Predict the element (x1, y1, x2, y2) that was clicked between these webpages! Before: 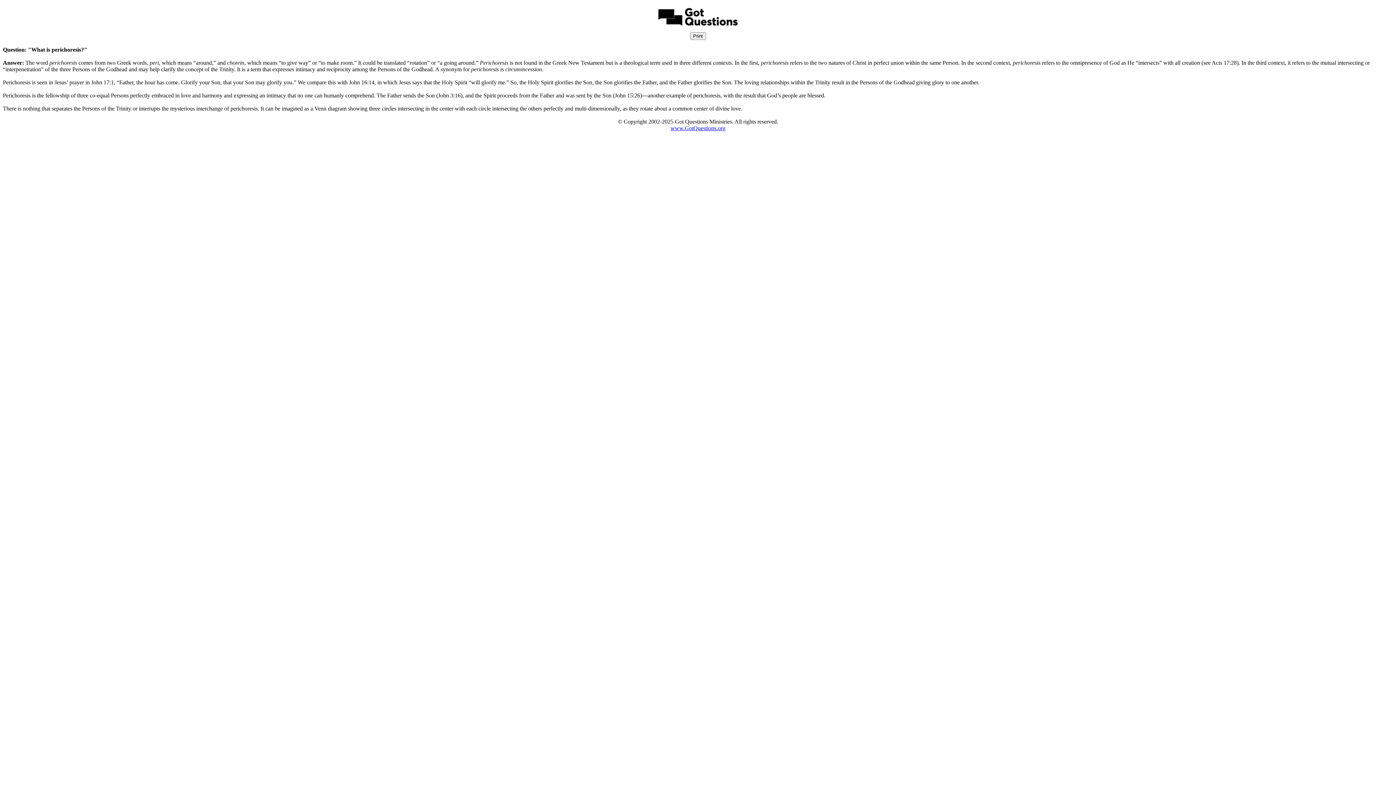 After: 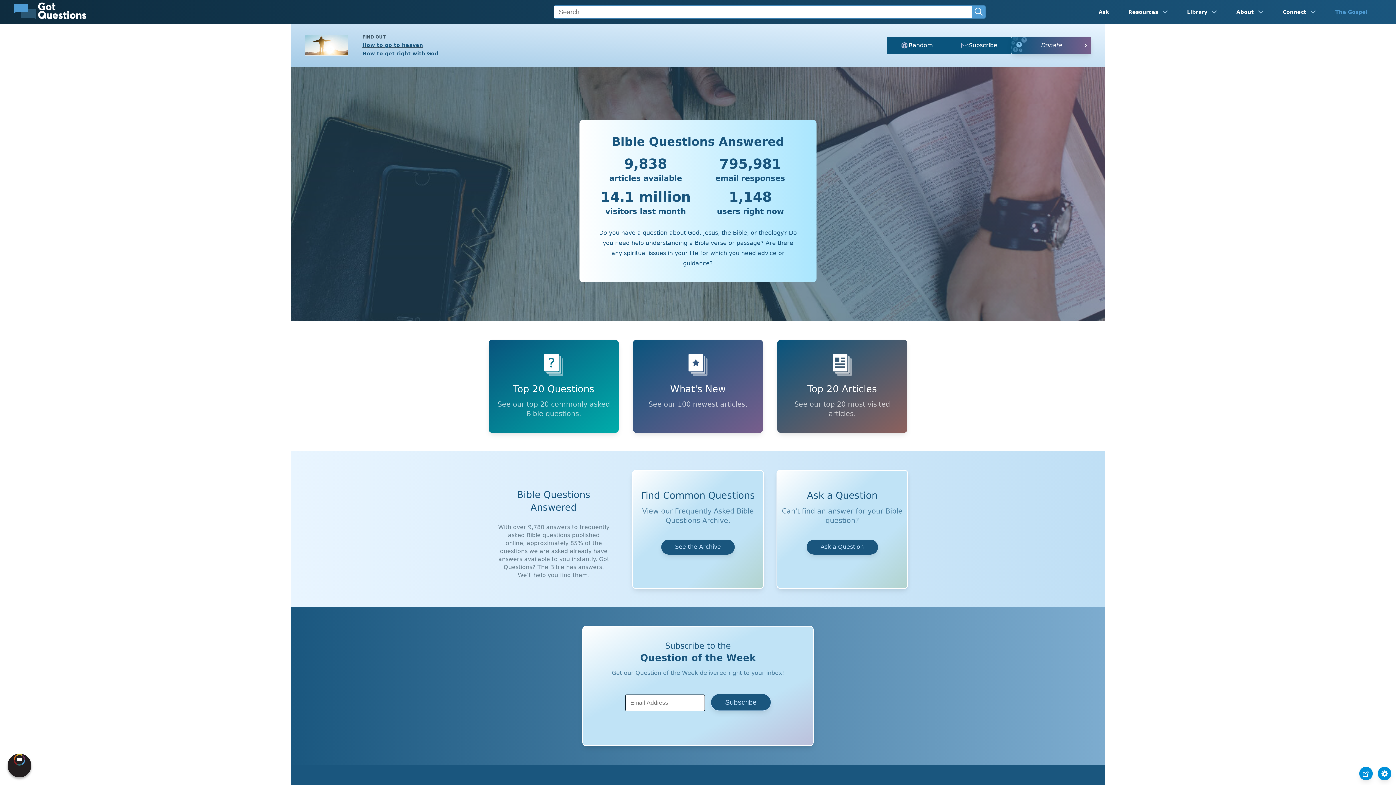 Action: label: www.GotQuestions.org bbox: (670, 125, 725, 131)